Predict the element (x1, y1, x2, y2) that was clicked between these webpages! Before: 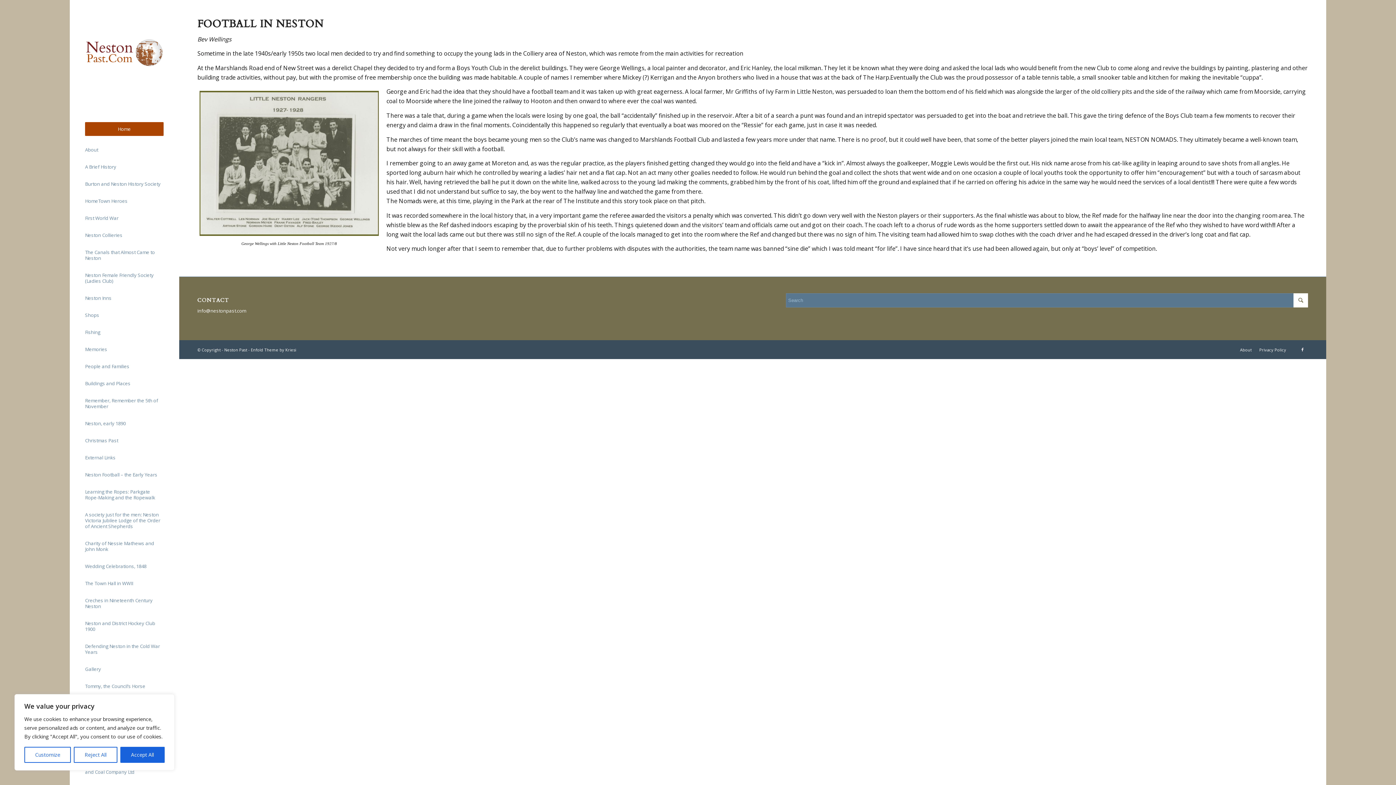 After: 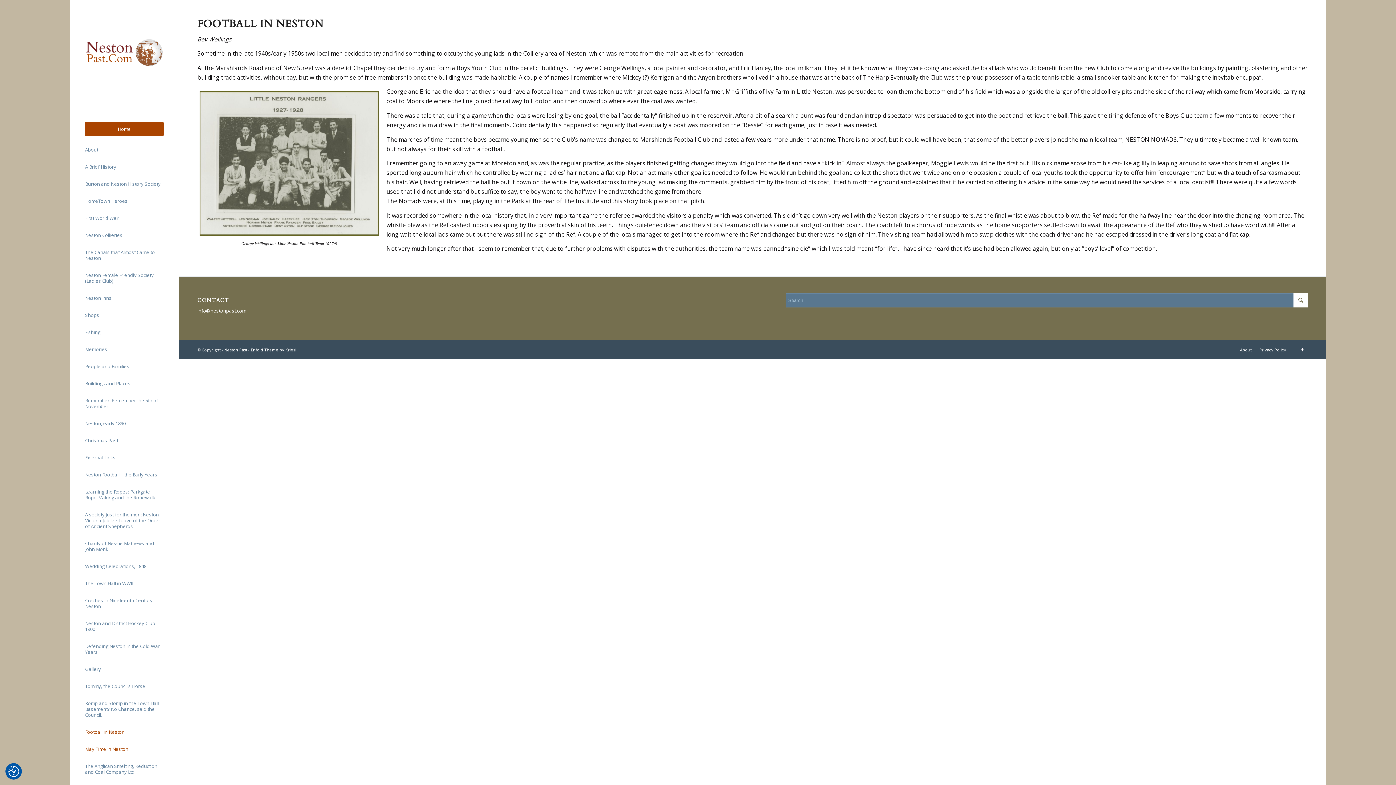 Action: label: Reject All bbox: (73, 747, 117, 763)